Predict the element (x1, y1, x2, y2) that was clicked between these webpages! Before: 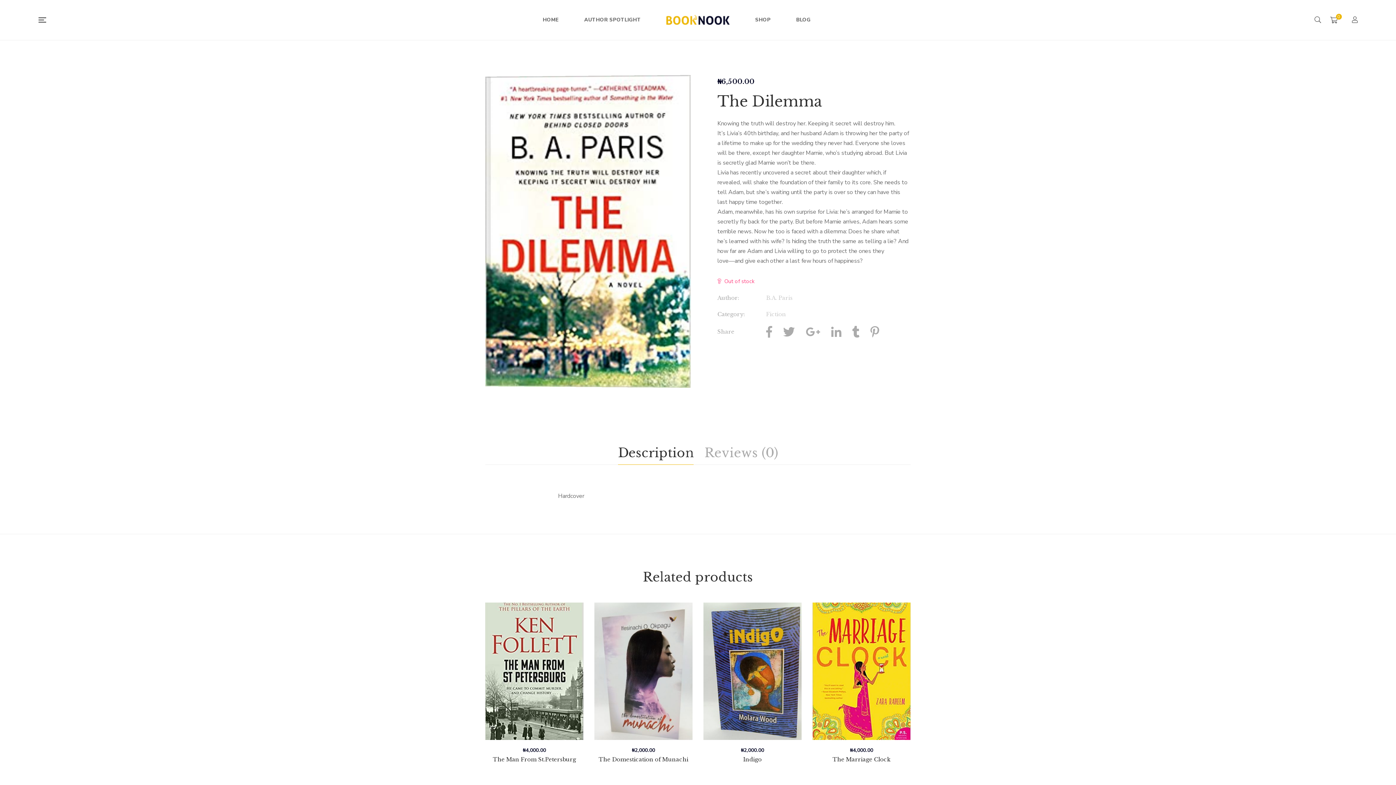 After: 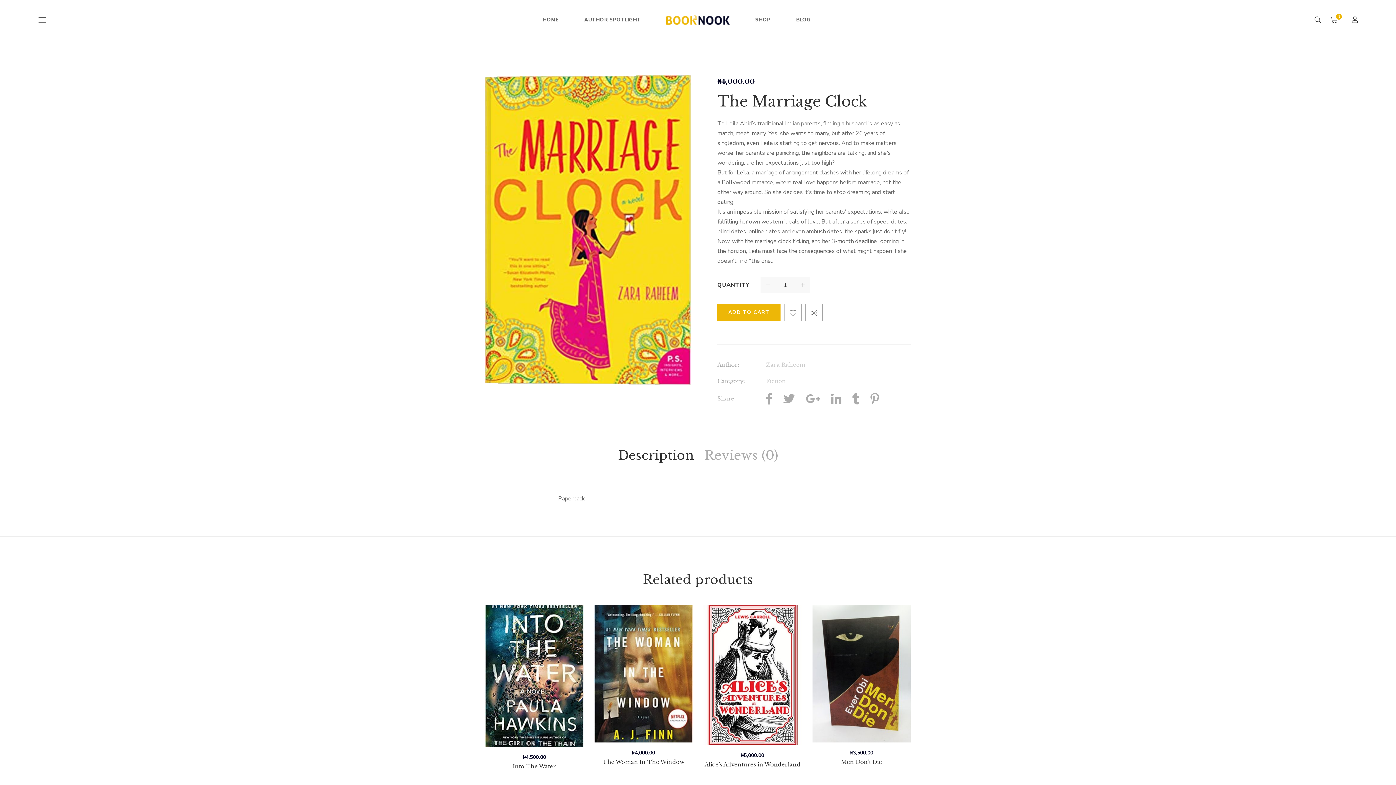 Action: bbox: (812, 602, 910, 740)